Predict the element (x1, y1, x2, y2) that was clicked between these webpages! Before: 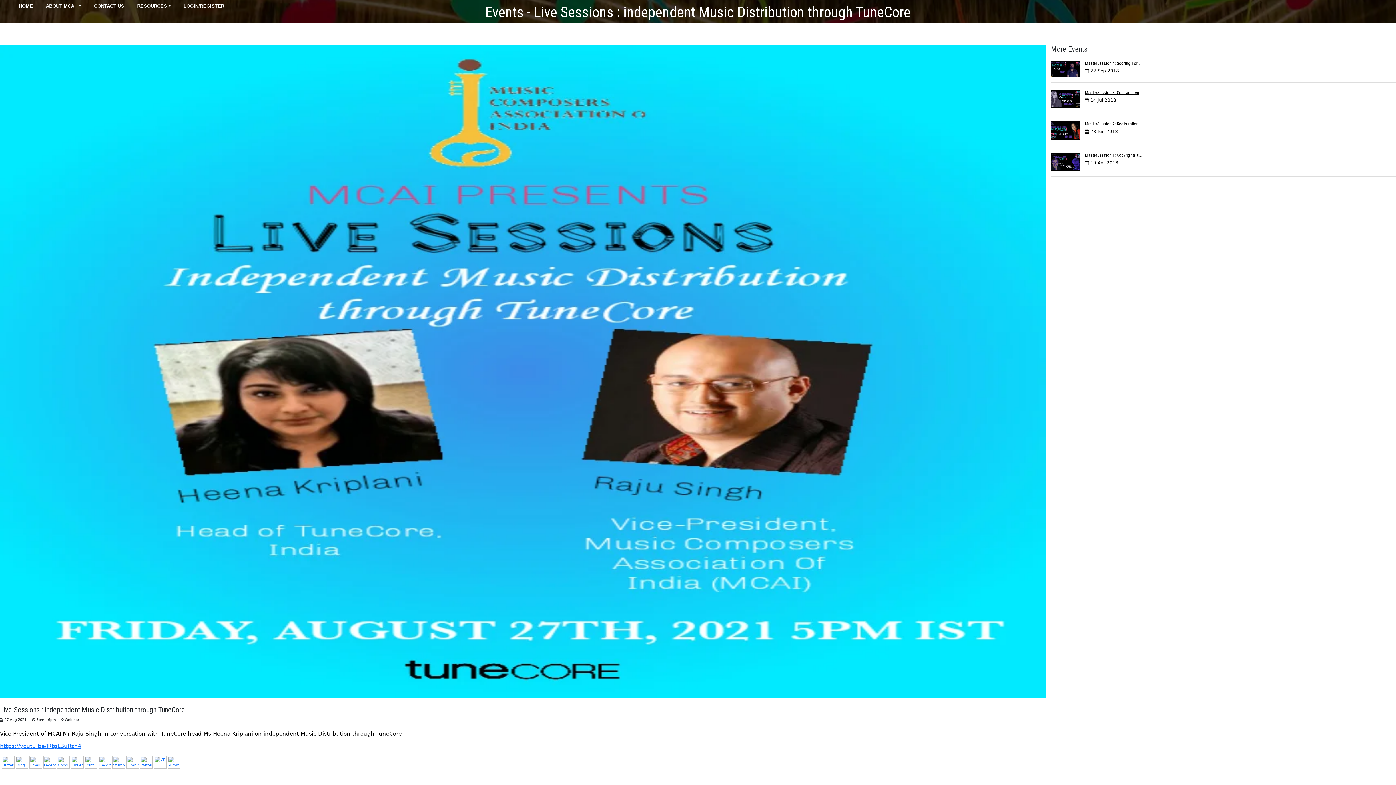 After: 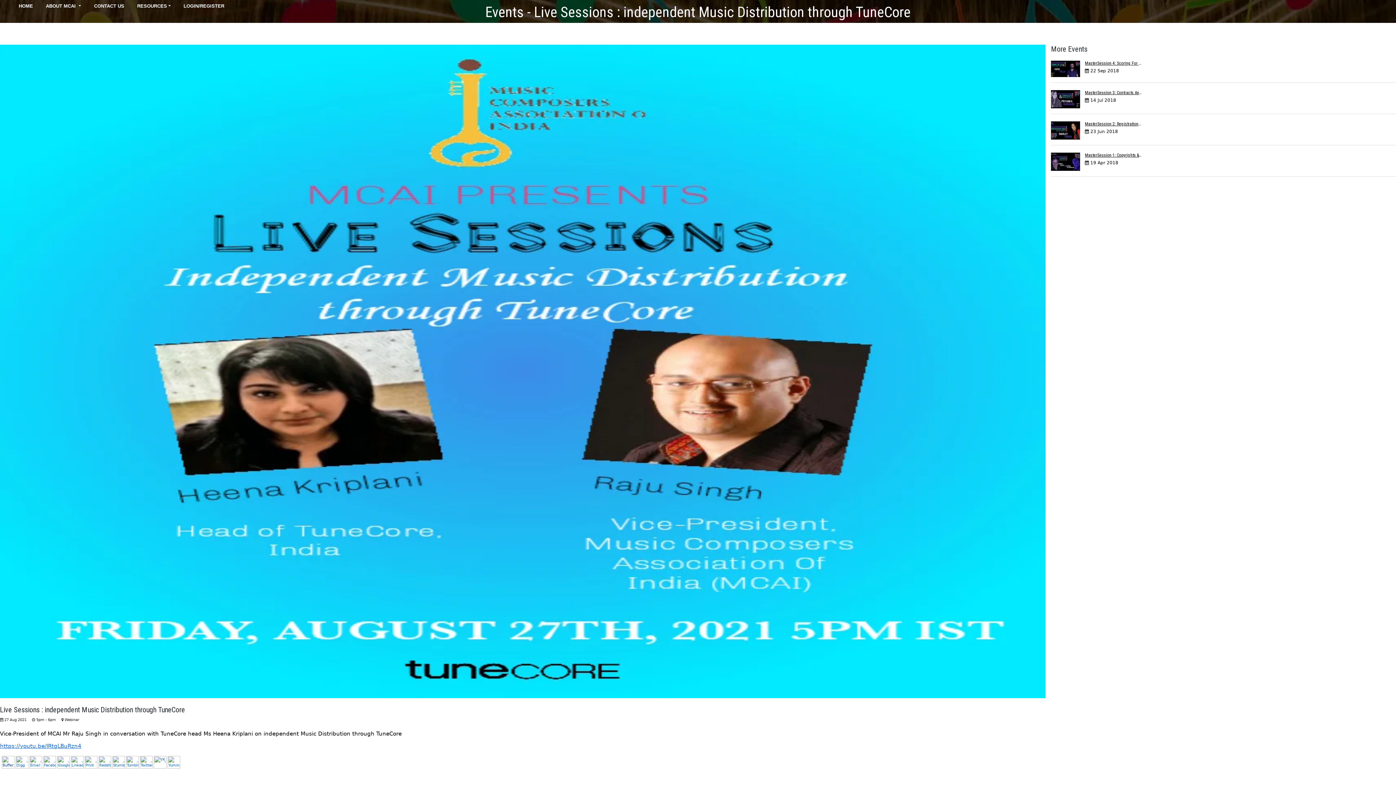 Action: label:   bbox: (0, 758, 13, 762)